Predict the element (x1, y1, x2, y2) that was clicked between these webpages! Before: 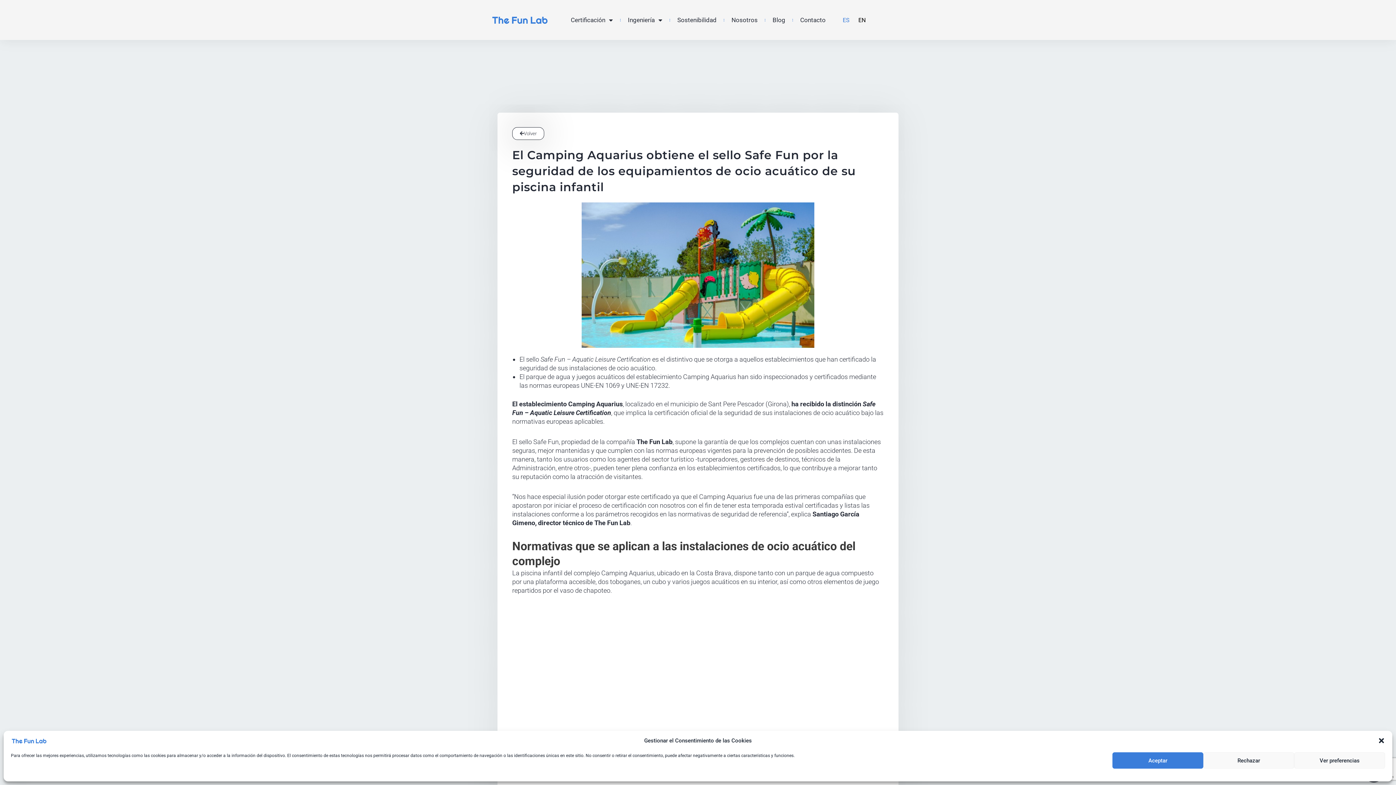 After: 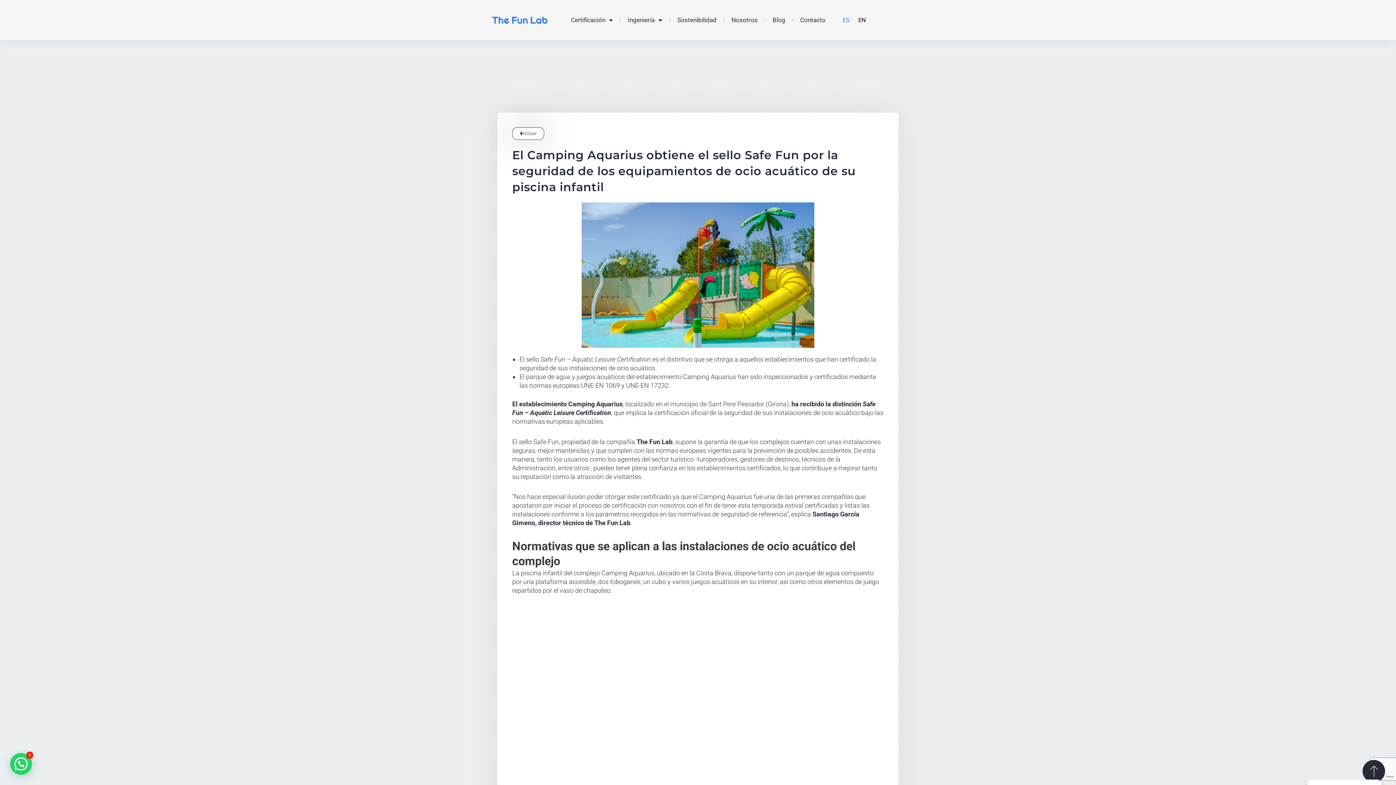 Action: label: Cerrar ventana bbox: (1378, 737, 1385, 744)